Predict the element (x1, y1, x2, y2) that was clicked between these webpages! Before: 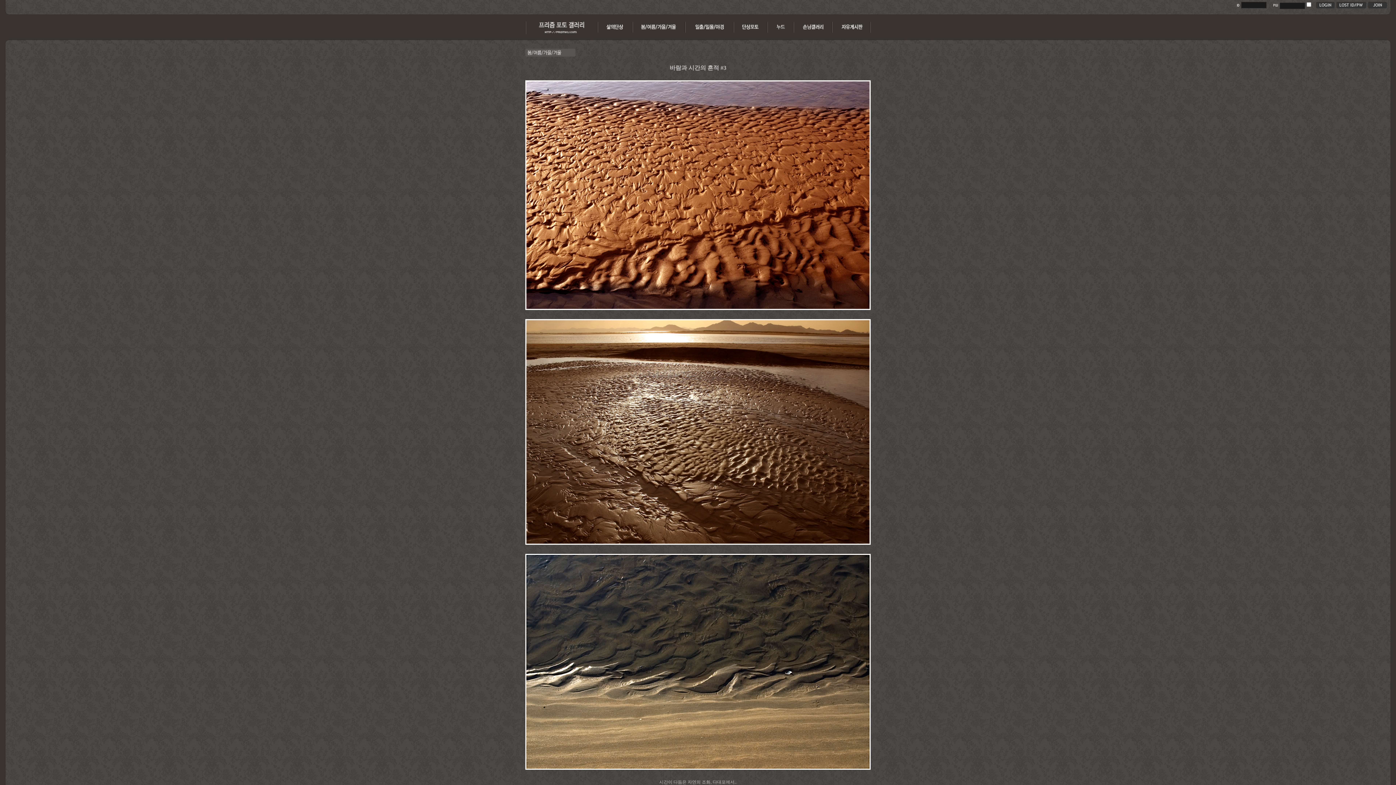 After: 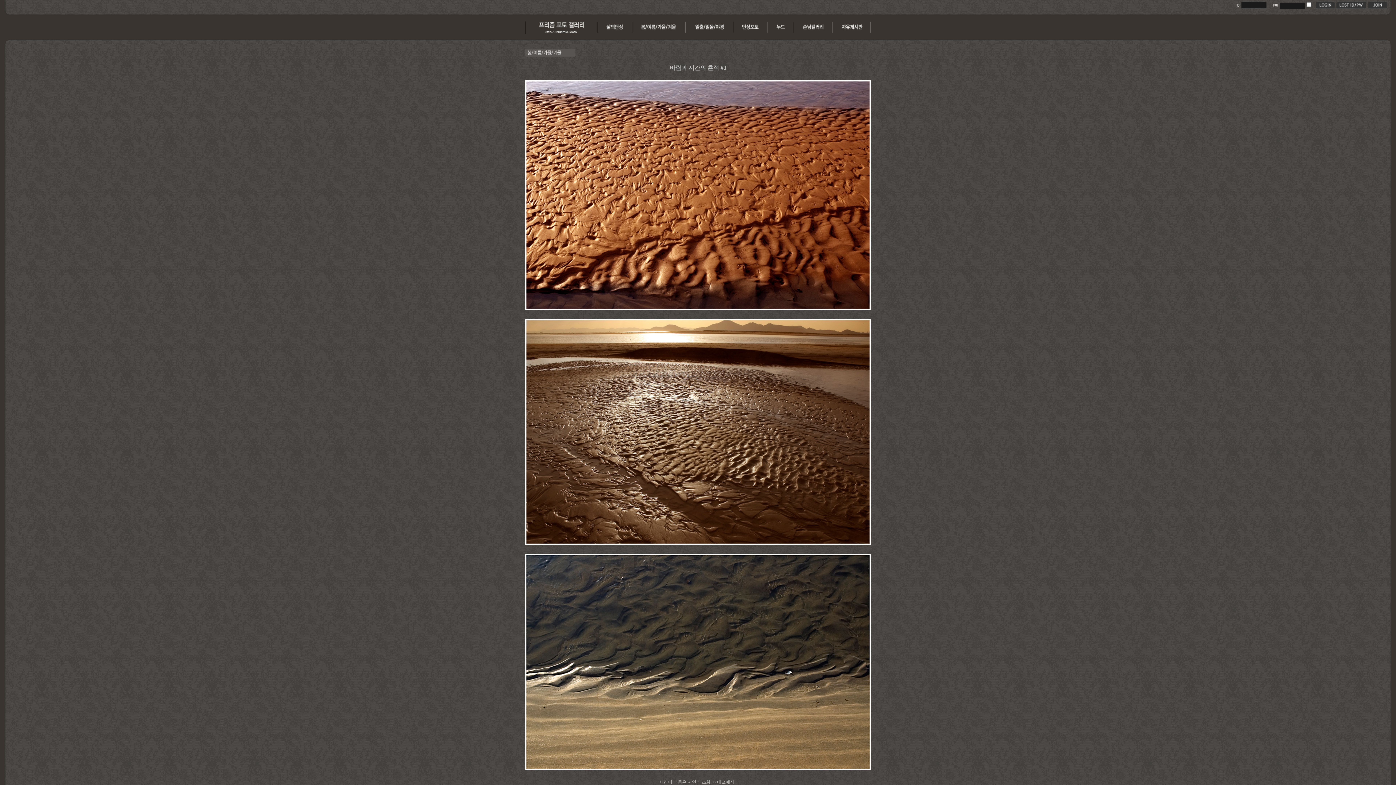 Action: bbox: (1366, 4, 1387, 9)